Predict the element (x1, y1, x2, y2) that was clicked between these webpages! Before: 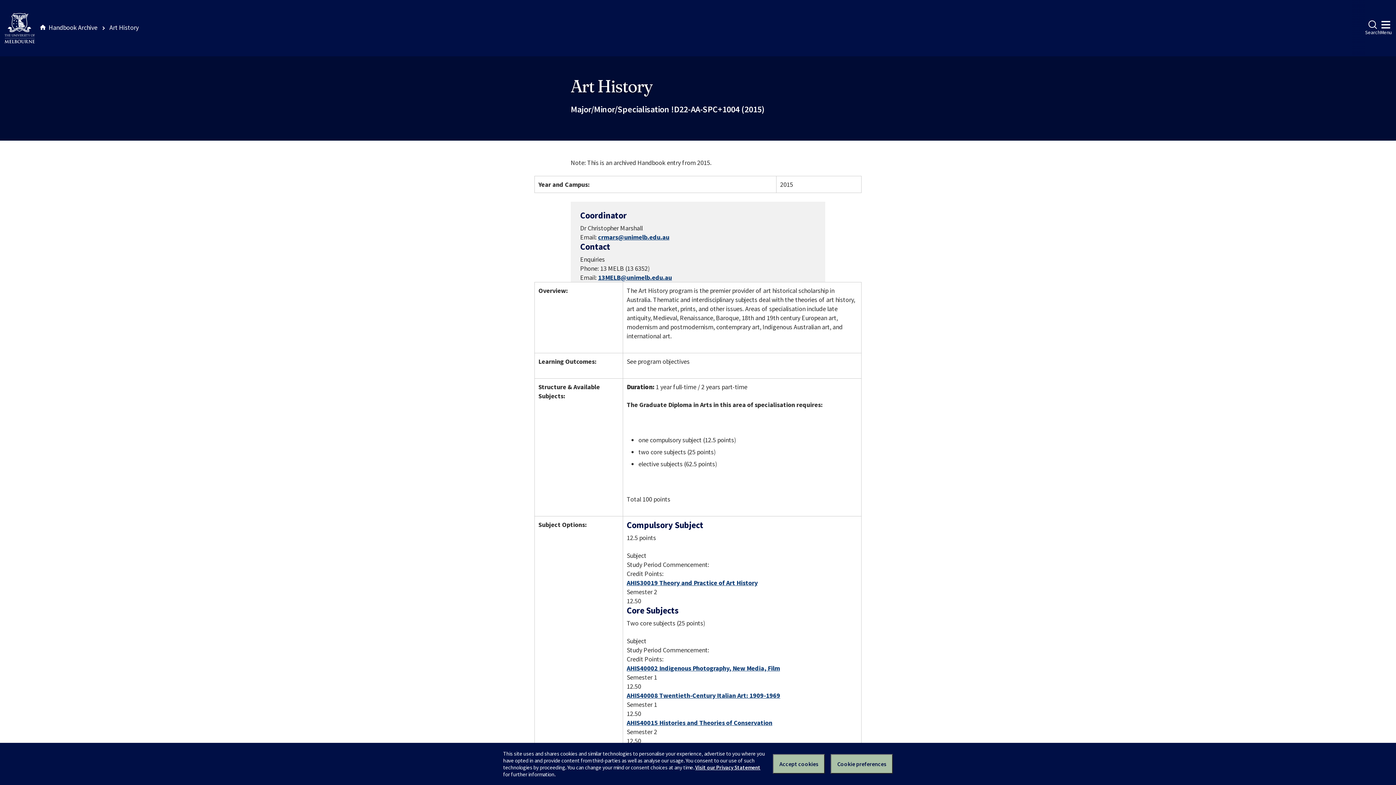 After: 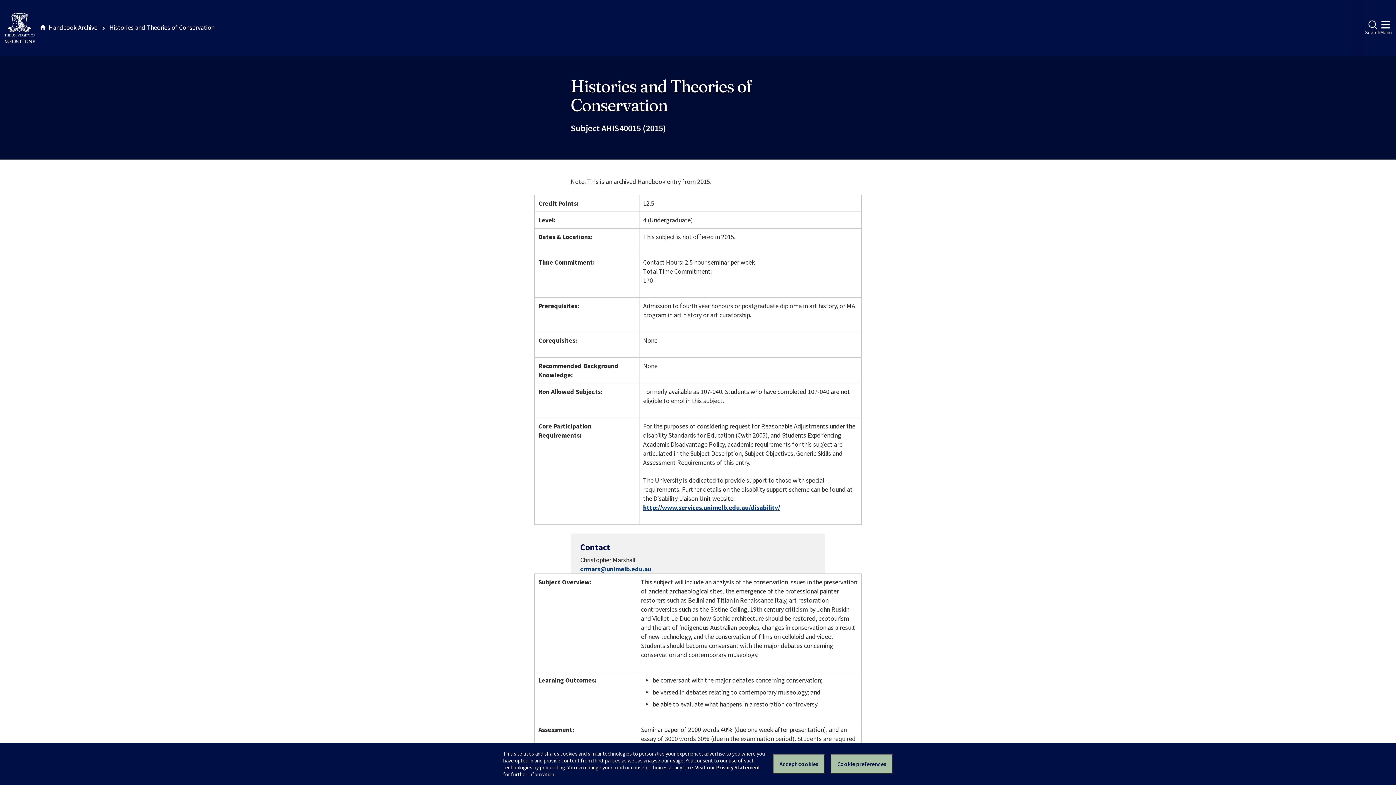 Action: label: AHIS40015 Histories and Theories of Conservation bbox: (626, 718, 772, 727)